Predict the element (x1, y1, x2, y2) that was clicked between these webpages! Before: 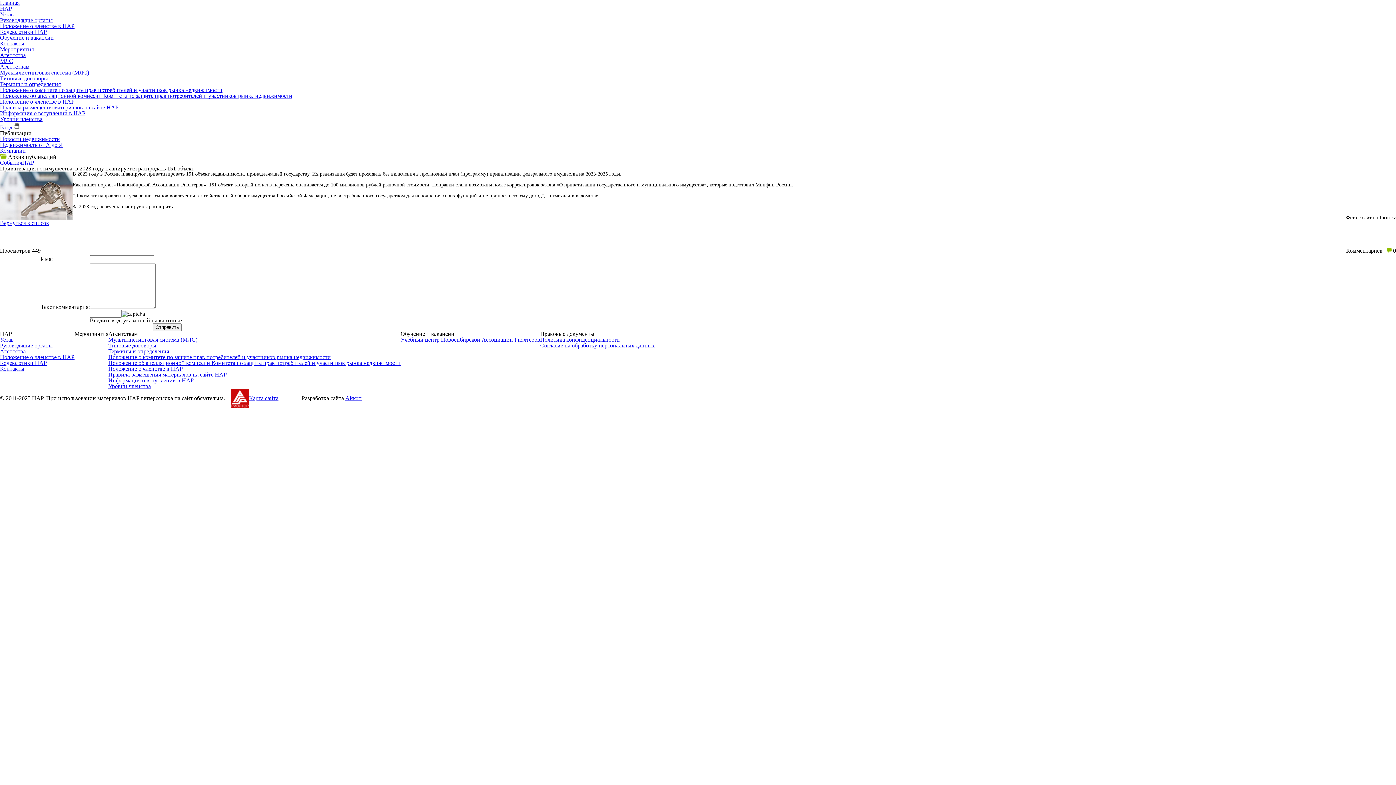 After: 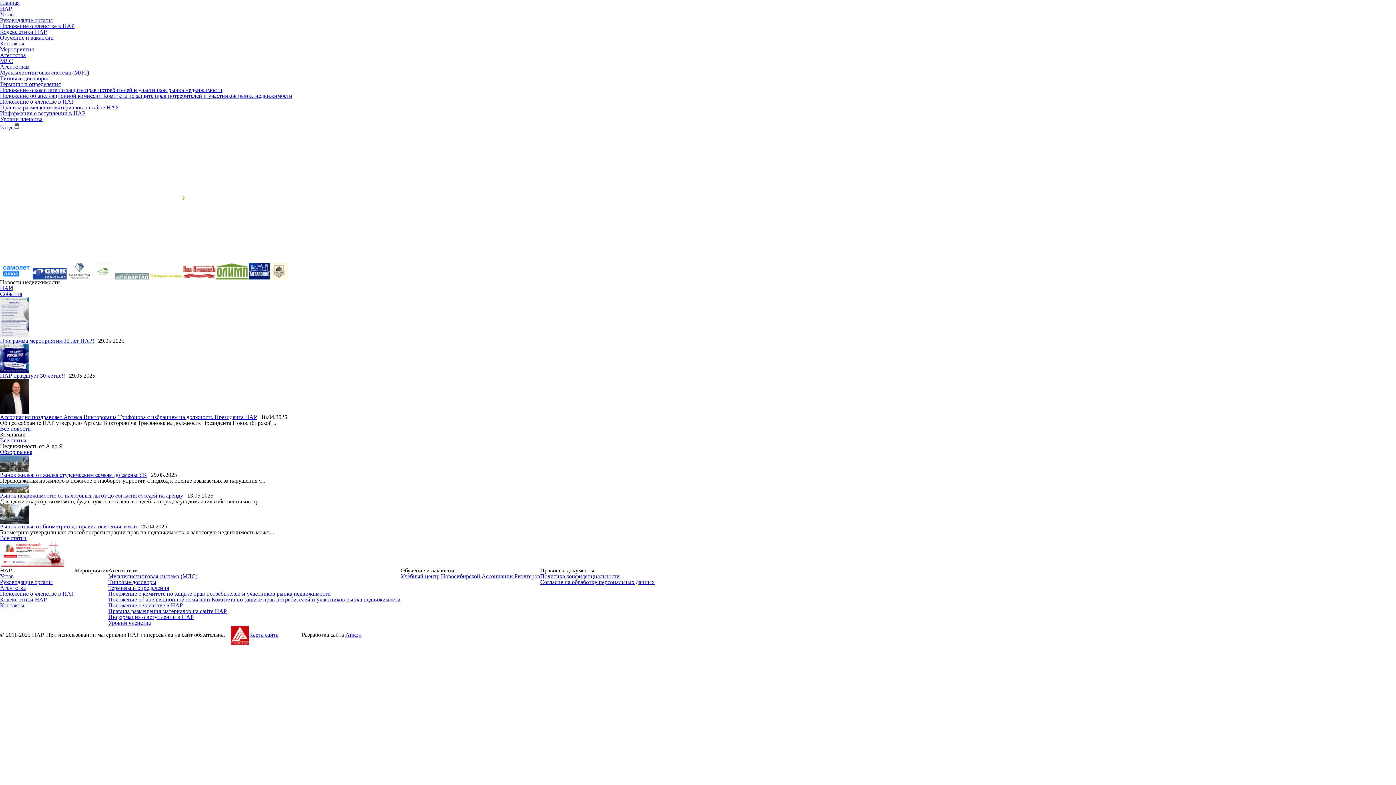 Action: bbox: (0, 0, 19, 5) label: Главная